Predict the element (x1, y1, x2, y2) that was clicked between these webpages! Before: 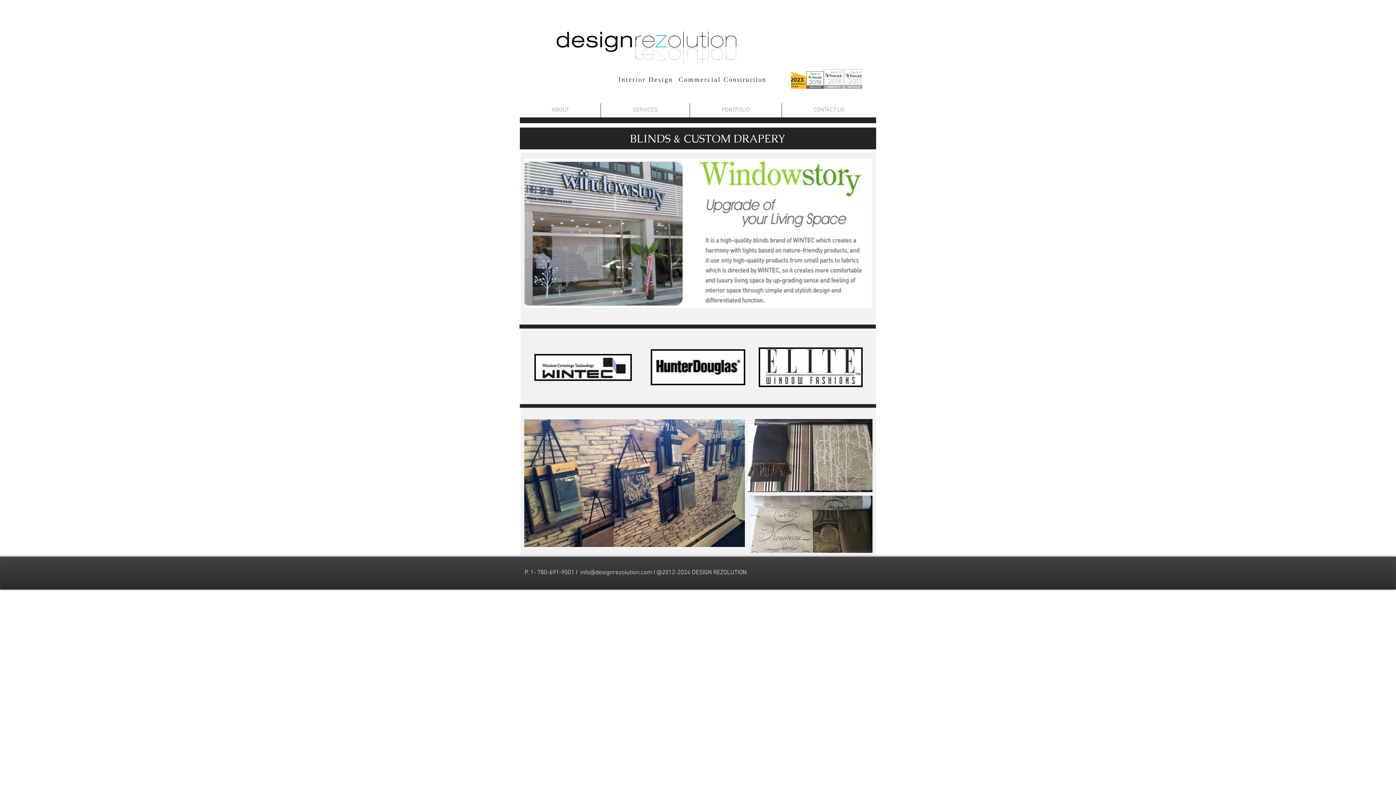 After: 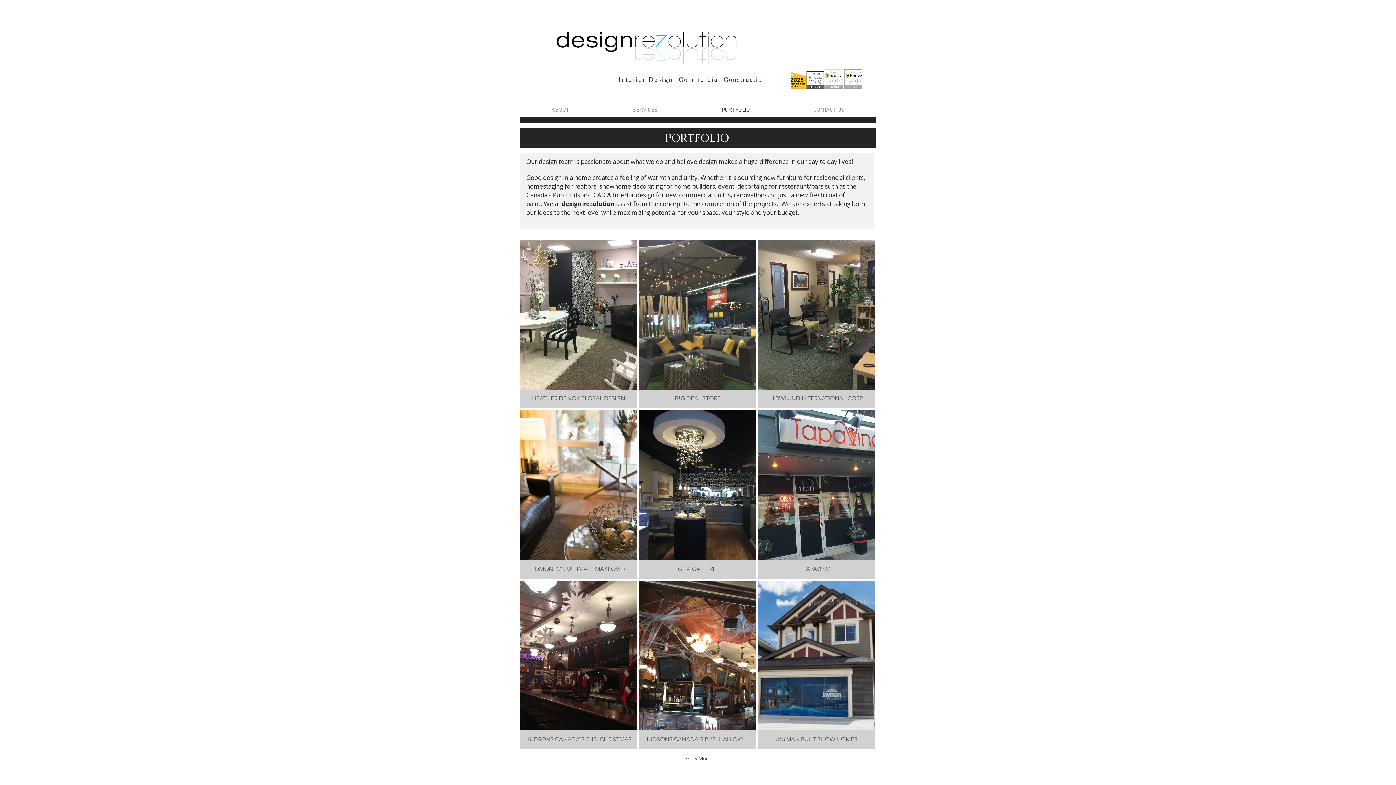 Action: label: PORTFOLIO bbox: (690, 103, 781, 117)